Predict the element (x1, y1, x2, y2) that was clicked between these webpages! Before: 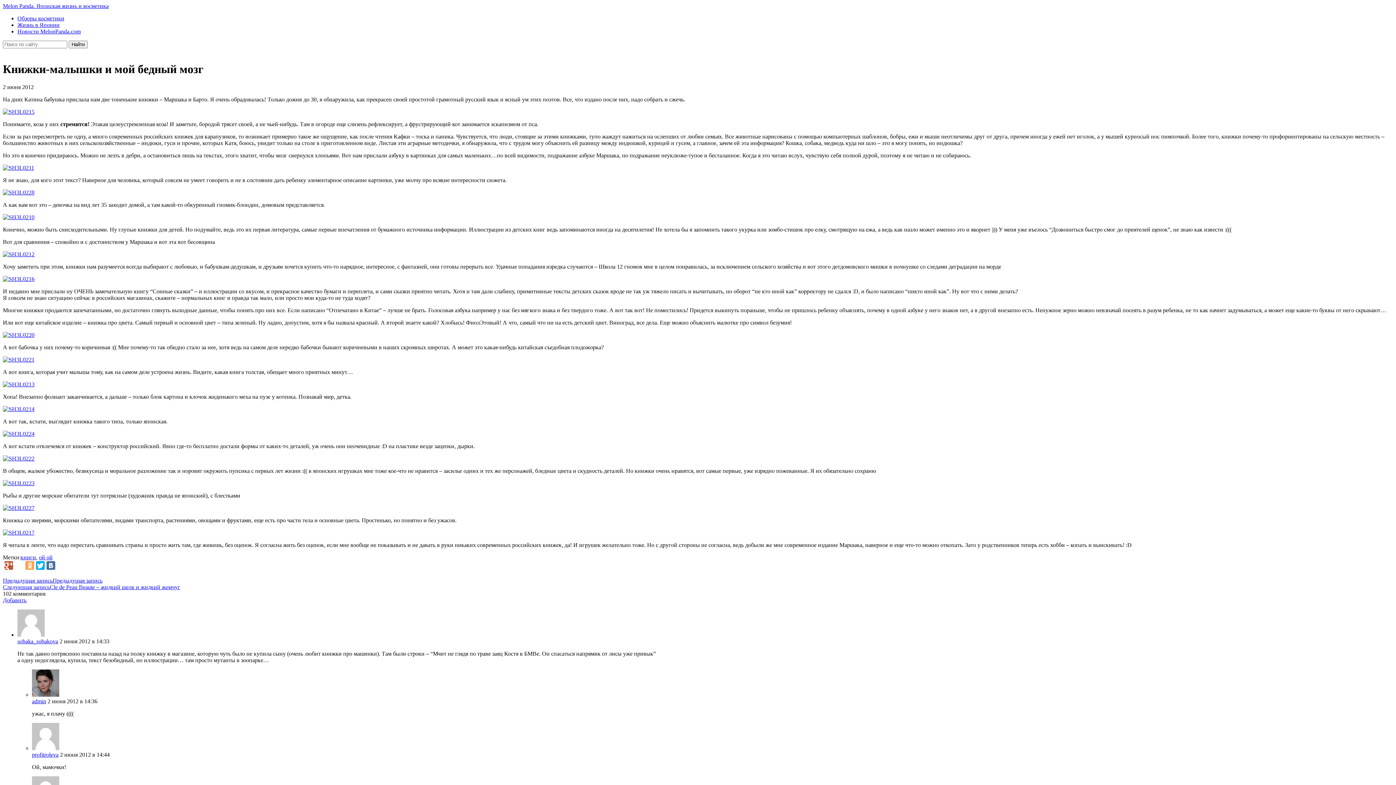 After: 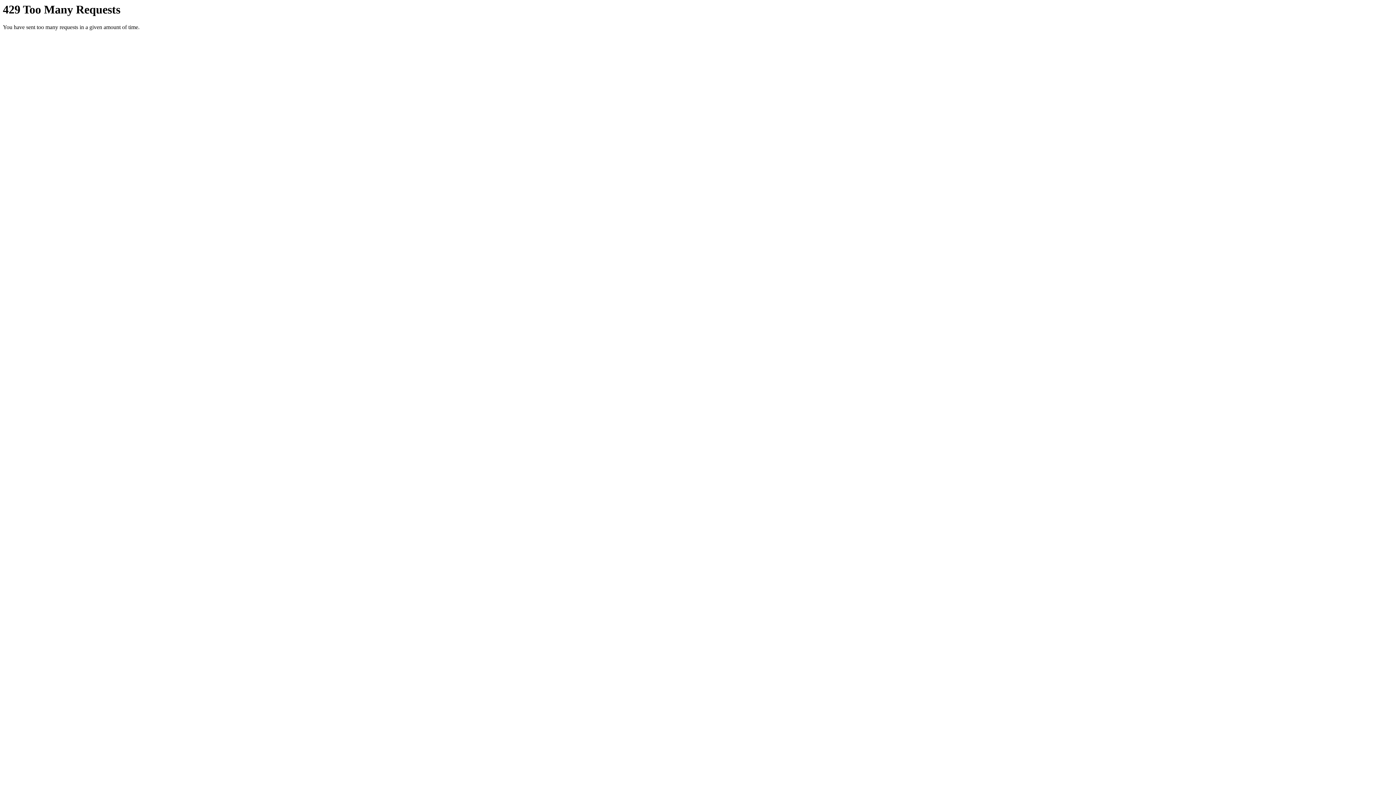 Action: bbox: (2, 529, 34, 535)